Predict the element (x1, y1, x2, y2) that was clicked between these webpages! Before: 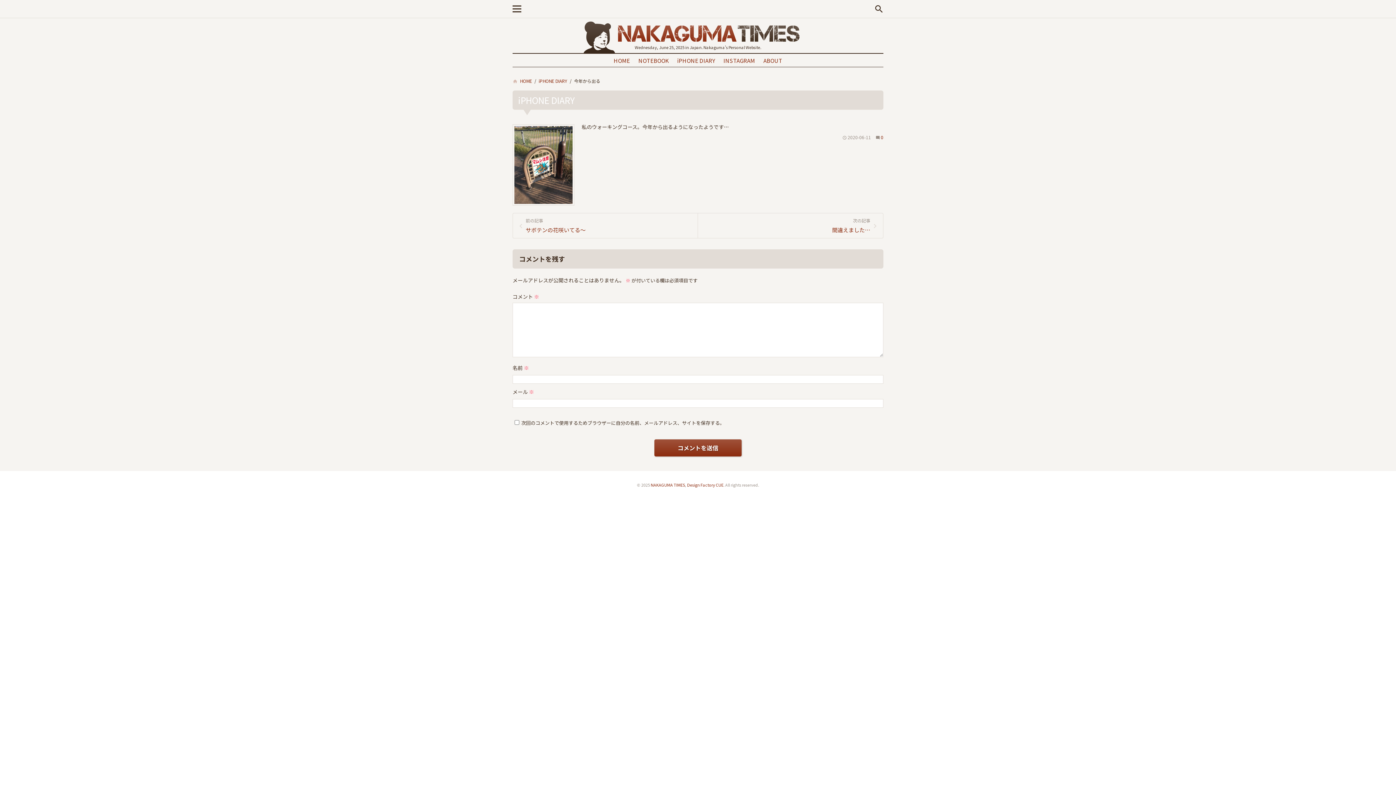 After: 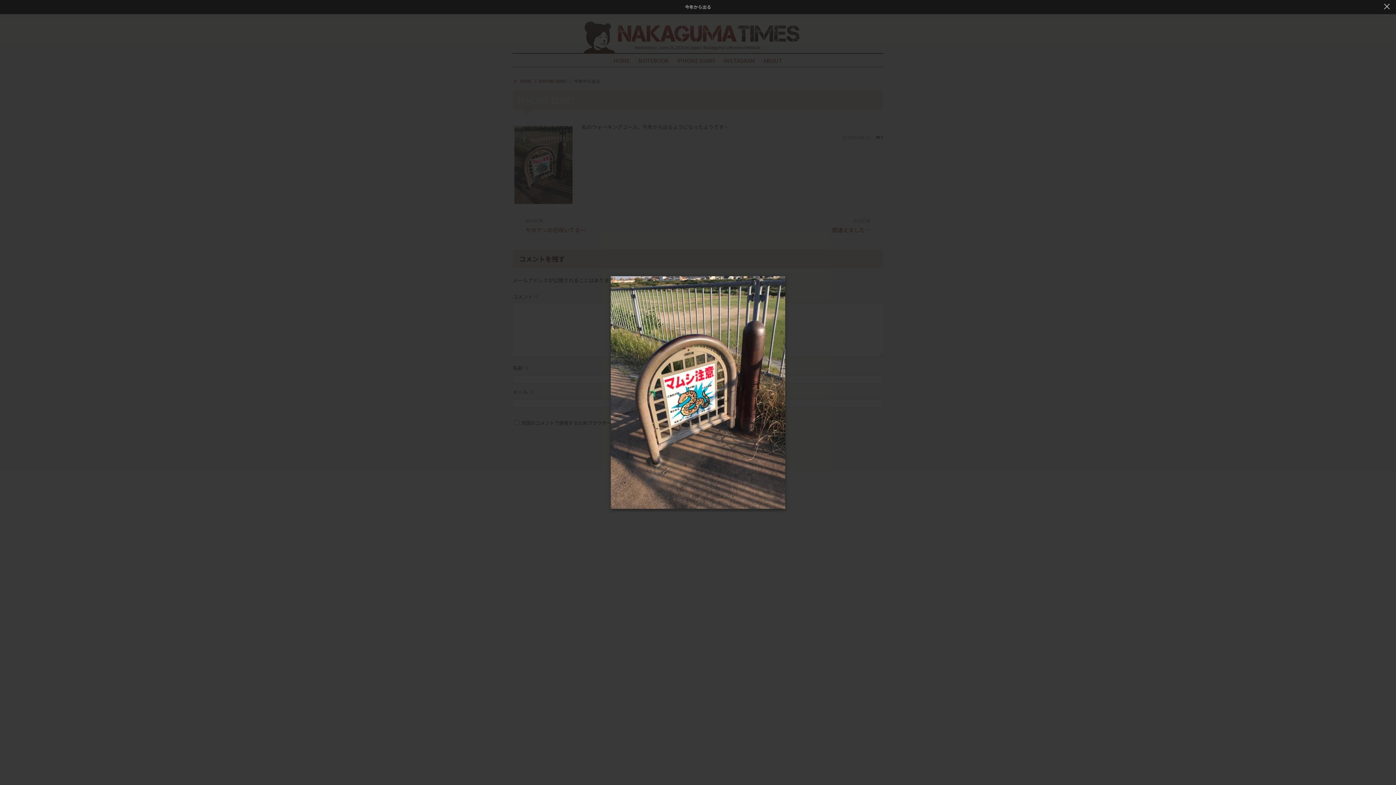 Action: bbox: (512, 123, 574, 130)